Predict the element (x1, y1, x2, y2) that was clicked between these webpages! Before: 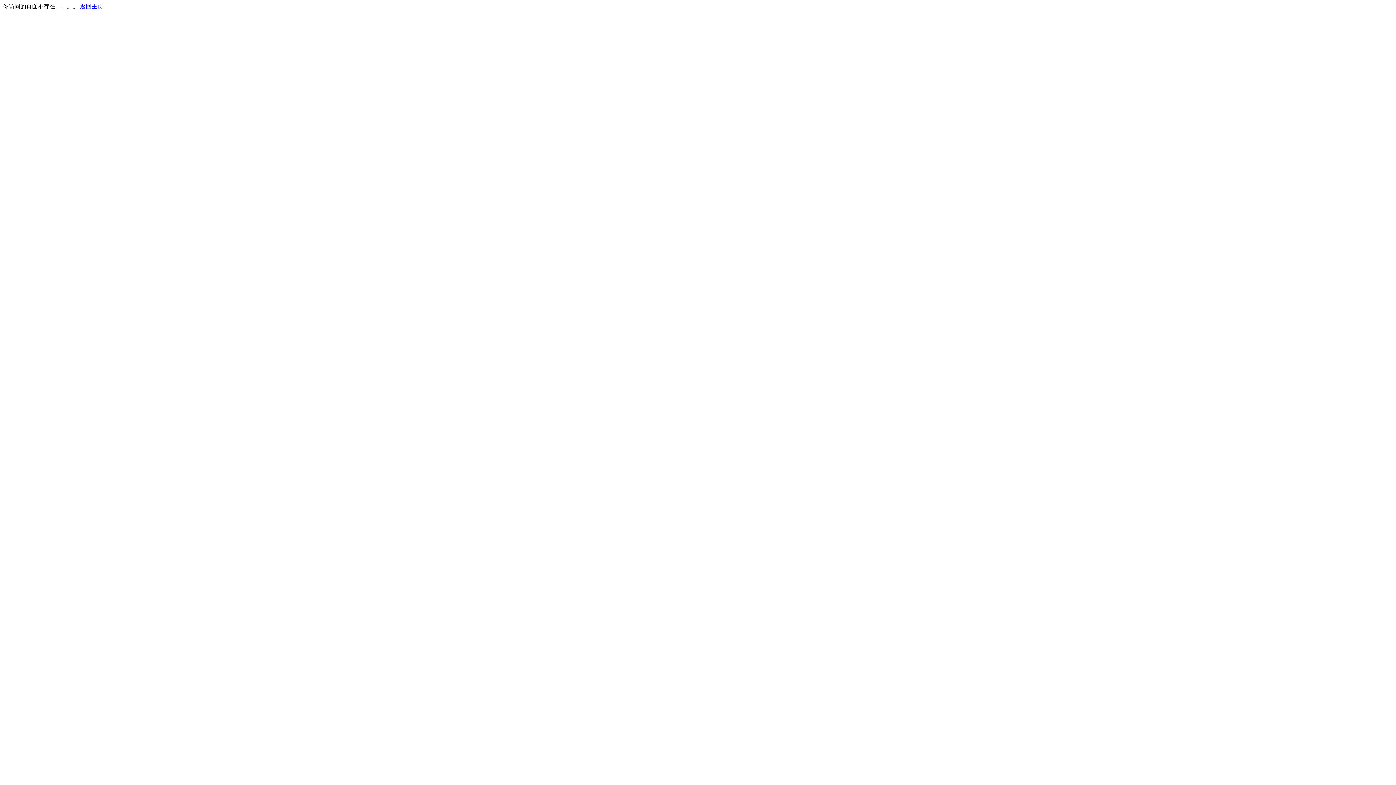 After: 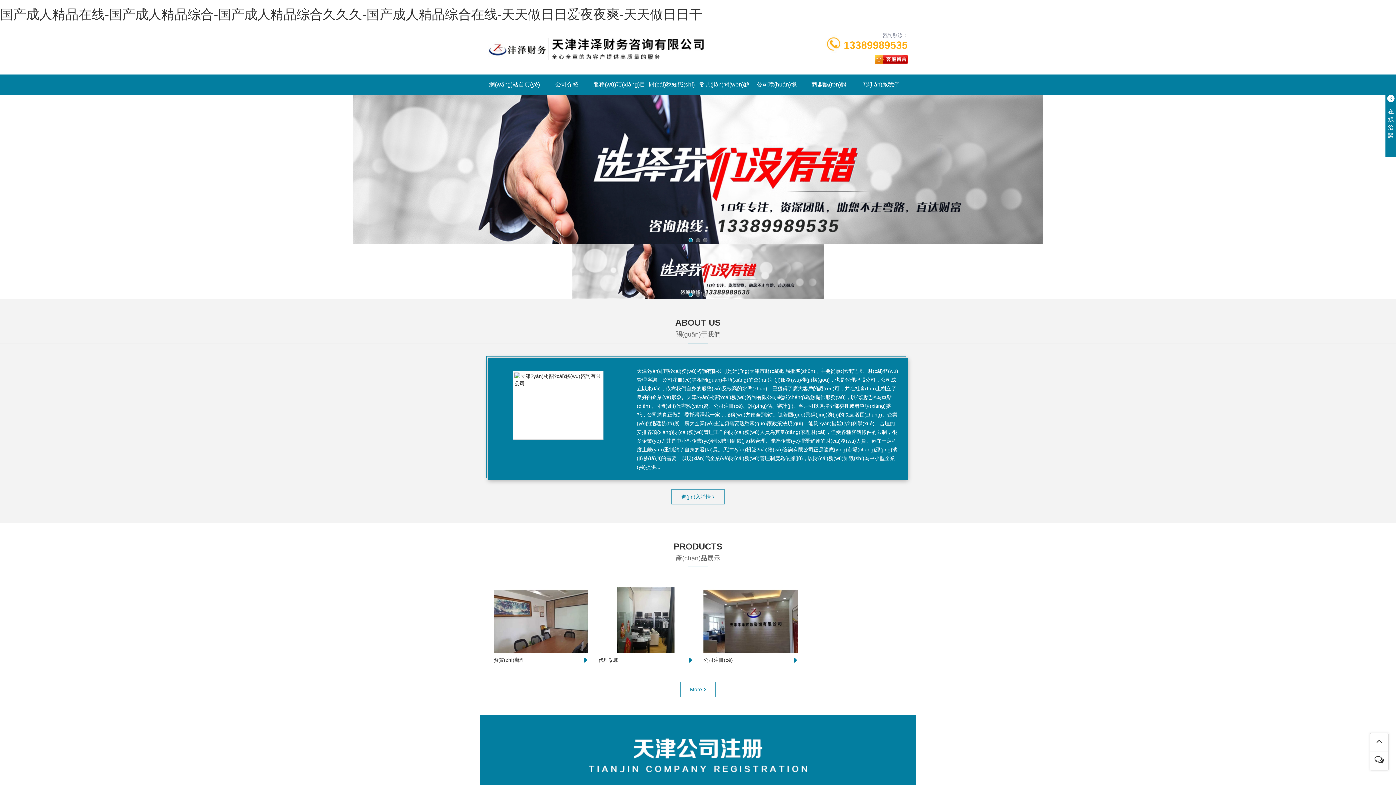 Action: label: 返回主页 bbox: (80, 3, 103, 9)